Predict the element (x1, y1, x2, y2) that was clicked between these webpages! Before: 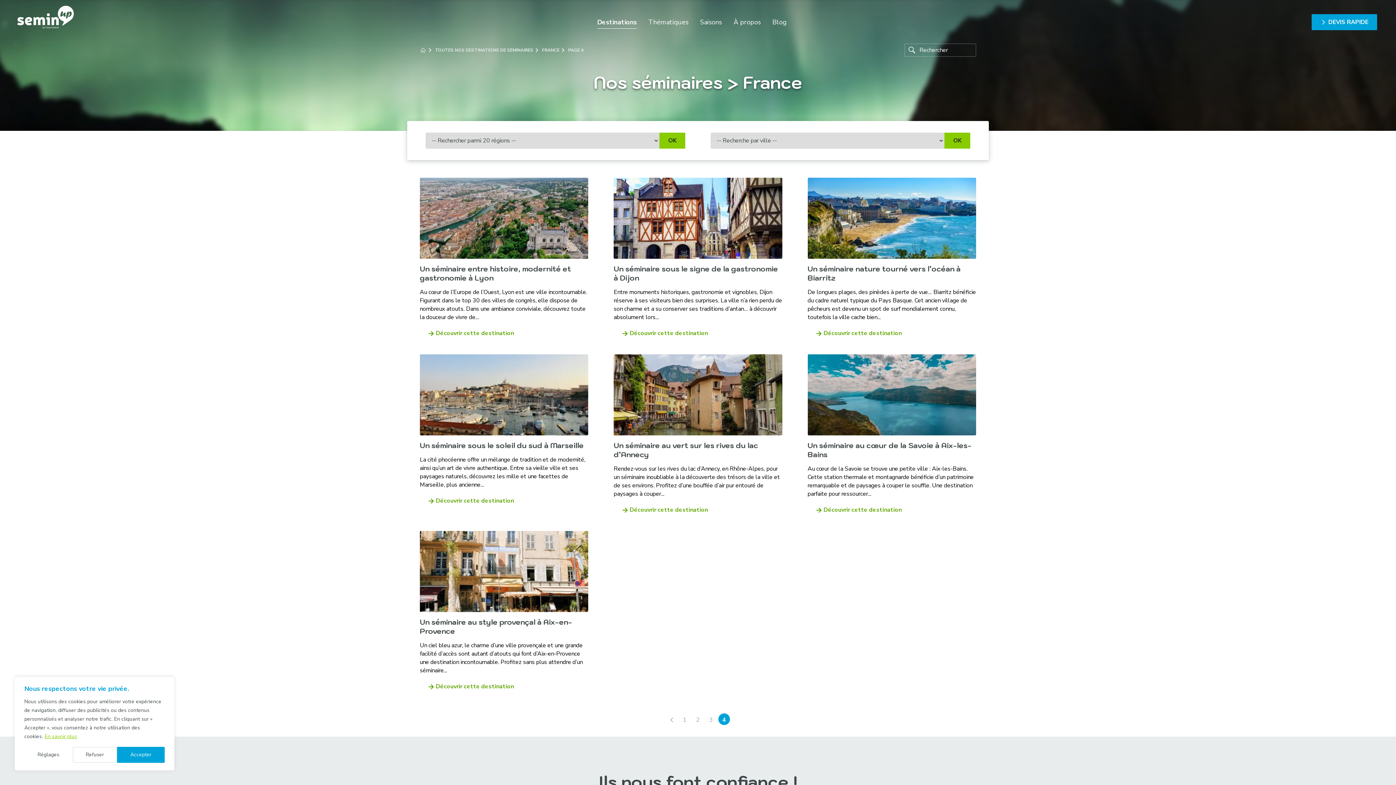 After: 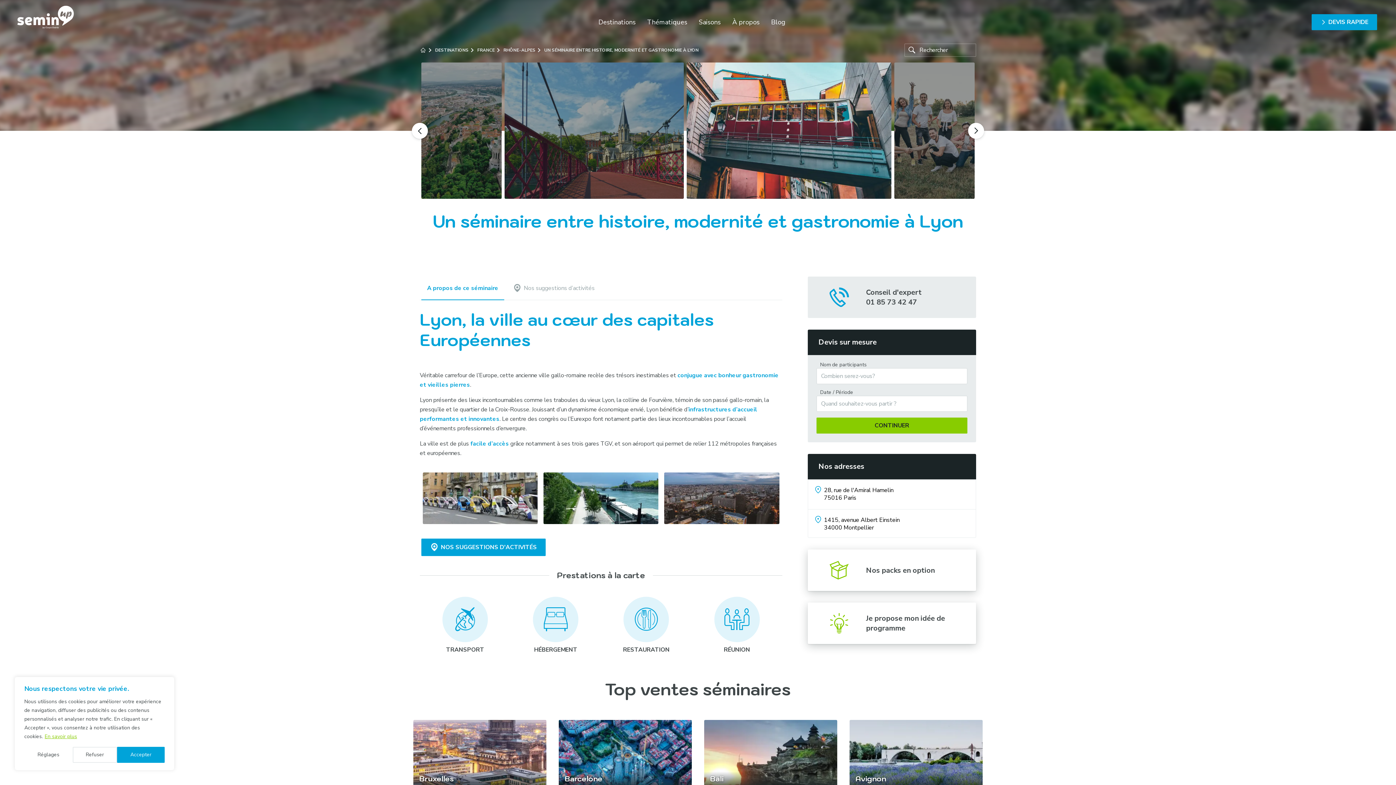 Action: label: Un séminaire entre histoire, modernité et gastronomie à Lyon bbox: (419, 264, 571, 282)